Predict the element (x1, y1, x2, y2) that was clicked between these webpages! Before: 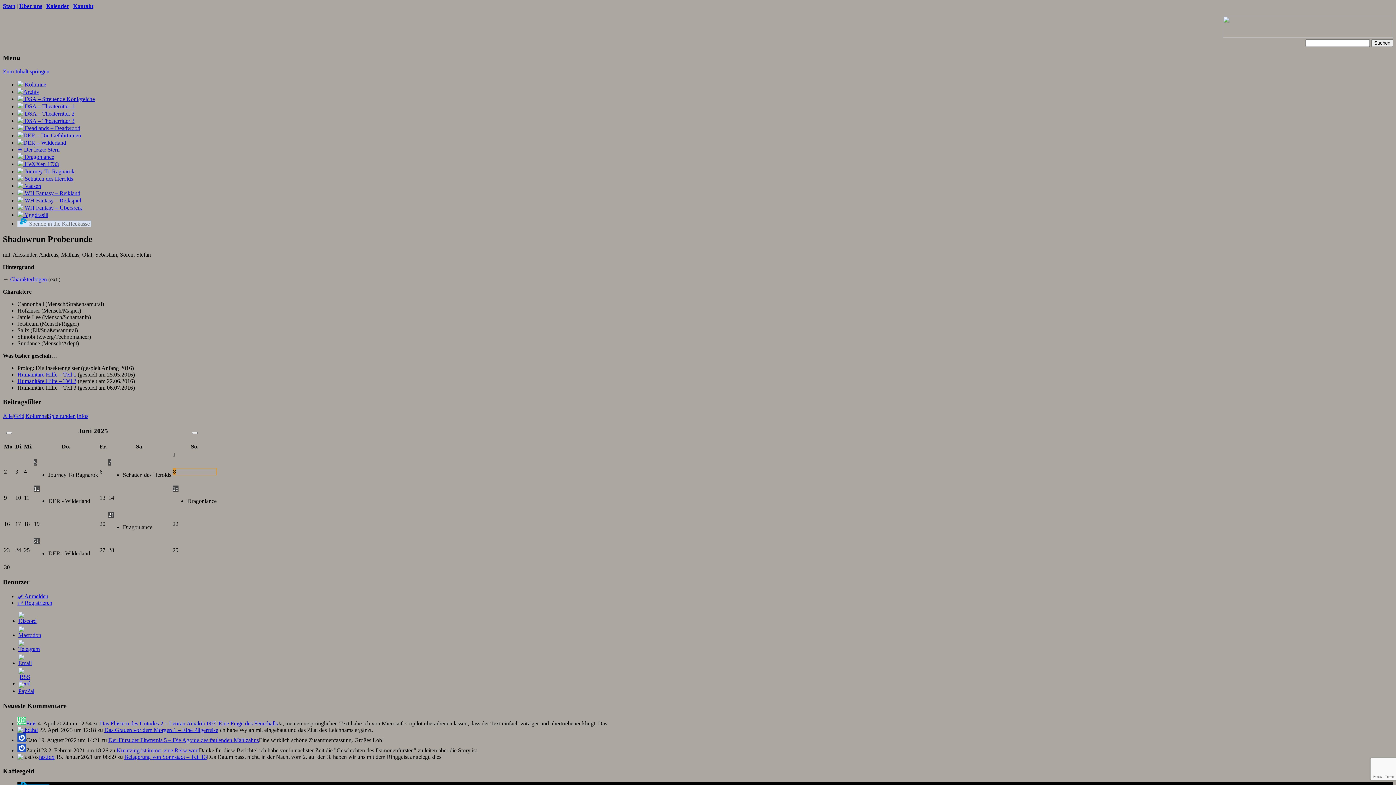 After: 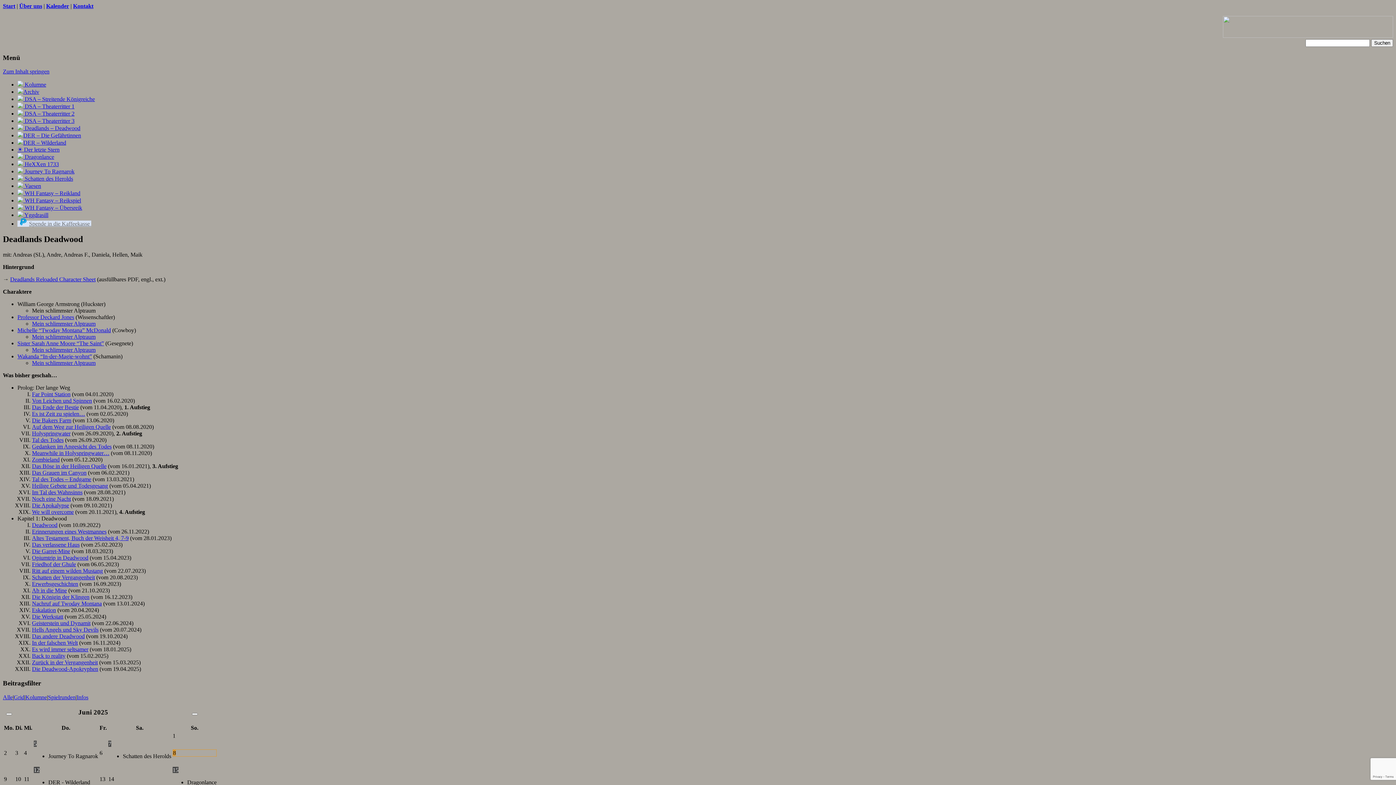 Action: bbox: (17, 125, 80, 131) label:  Deadlands – Deadwood